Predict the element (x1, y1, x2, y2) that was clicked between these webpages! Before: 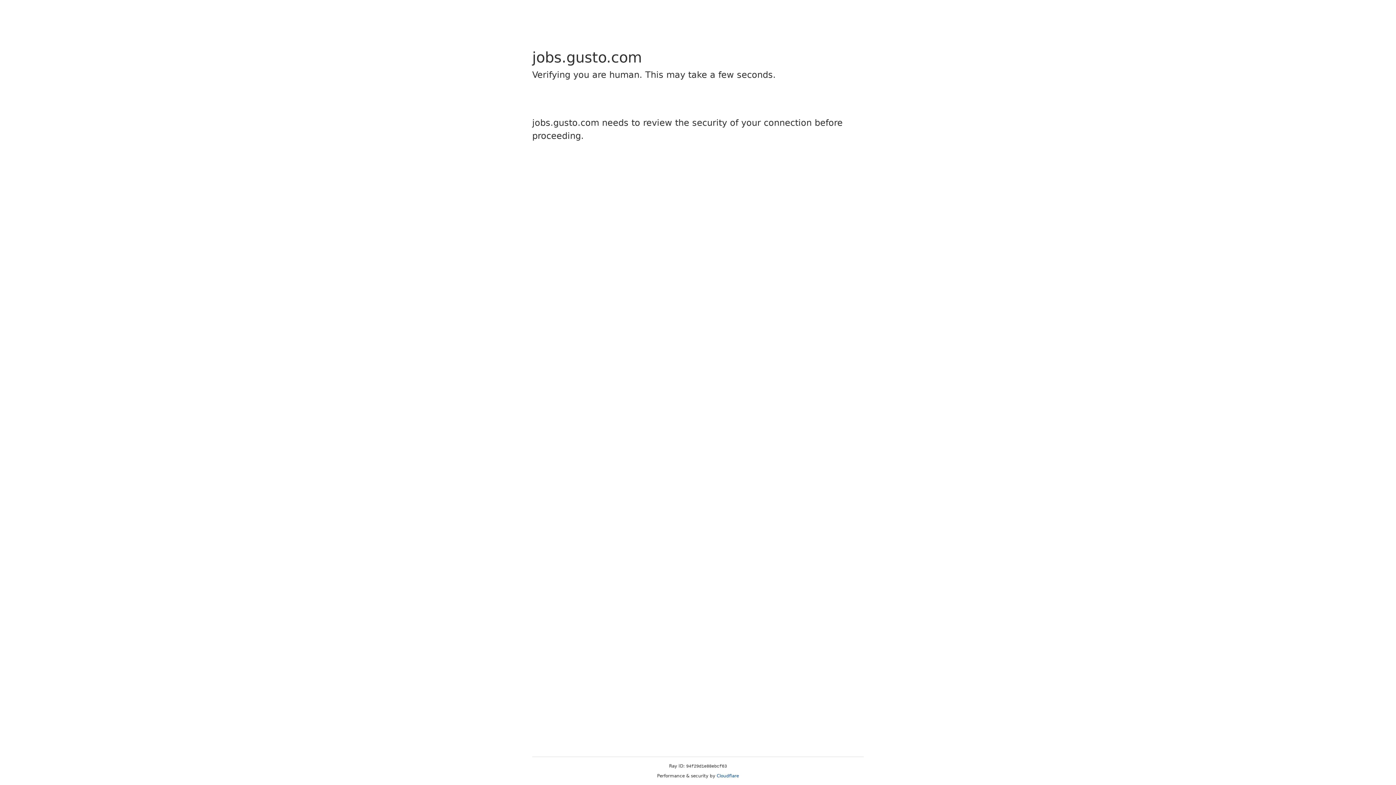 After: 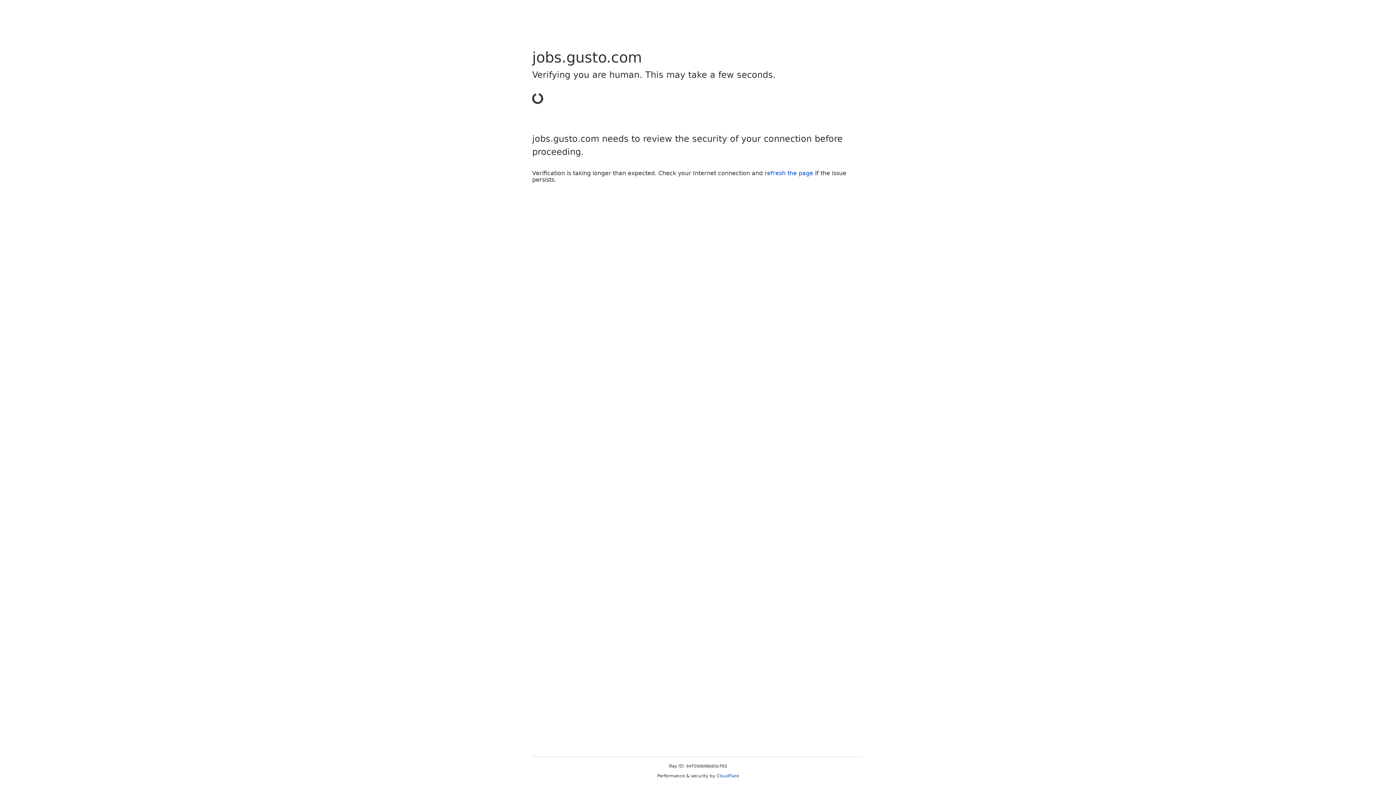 Action: bbox: (716, 773, 739, 778) label: Cloudflare